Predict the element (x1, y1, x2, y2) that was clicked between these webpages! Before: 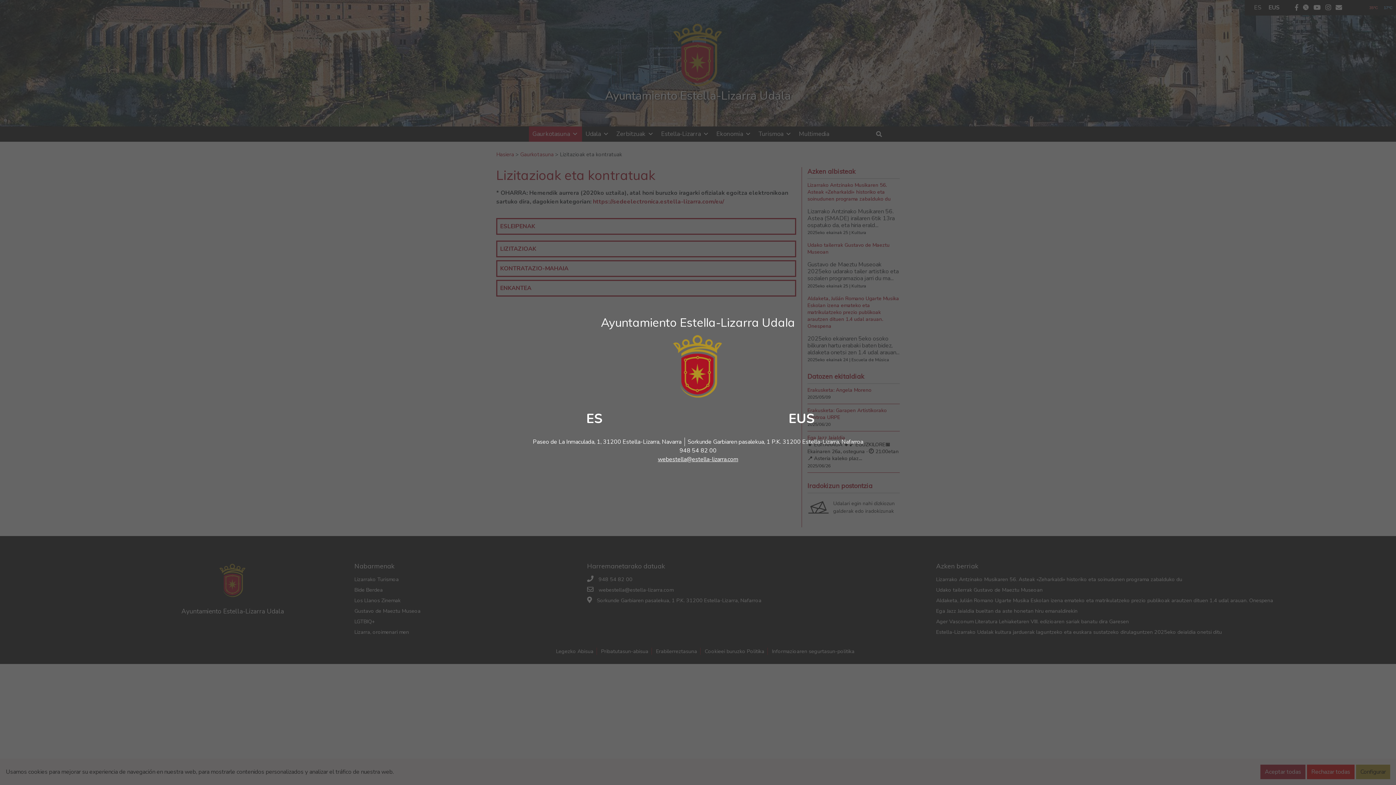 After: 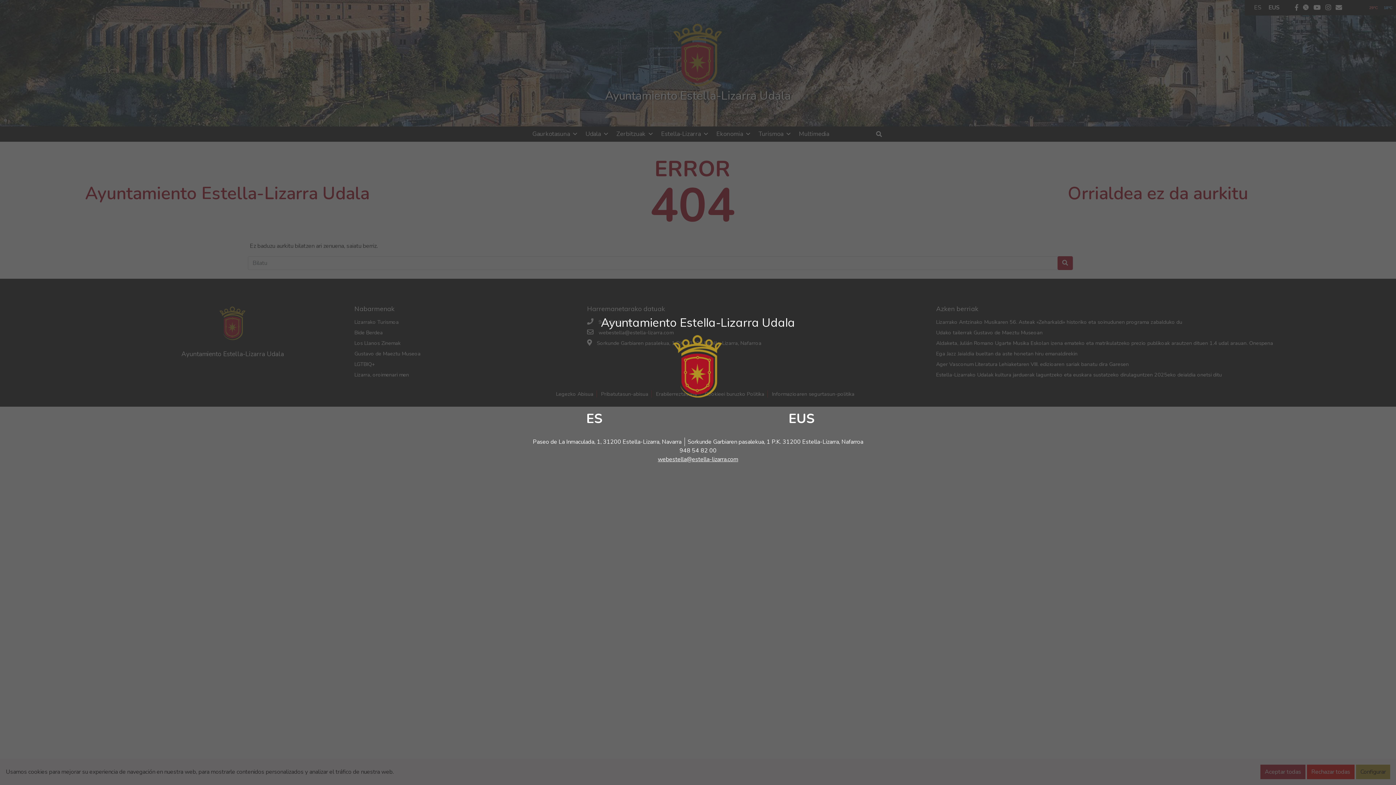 Action: bbox: (658, 455, 738, 463) label: webestella@estella-lizarra.com